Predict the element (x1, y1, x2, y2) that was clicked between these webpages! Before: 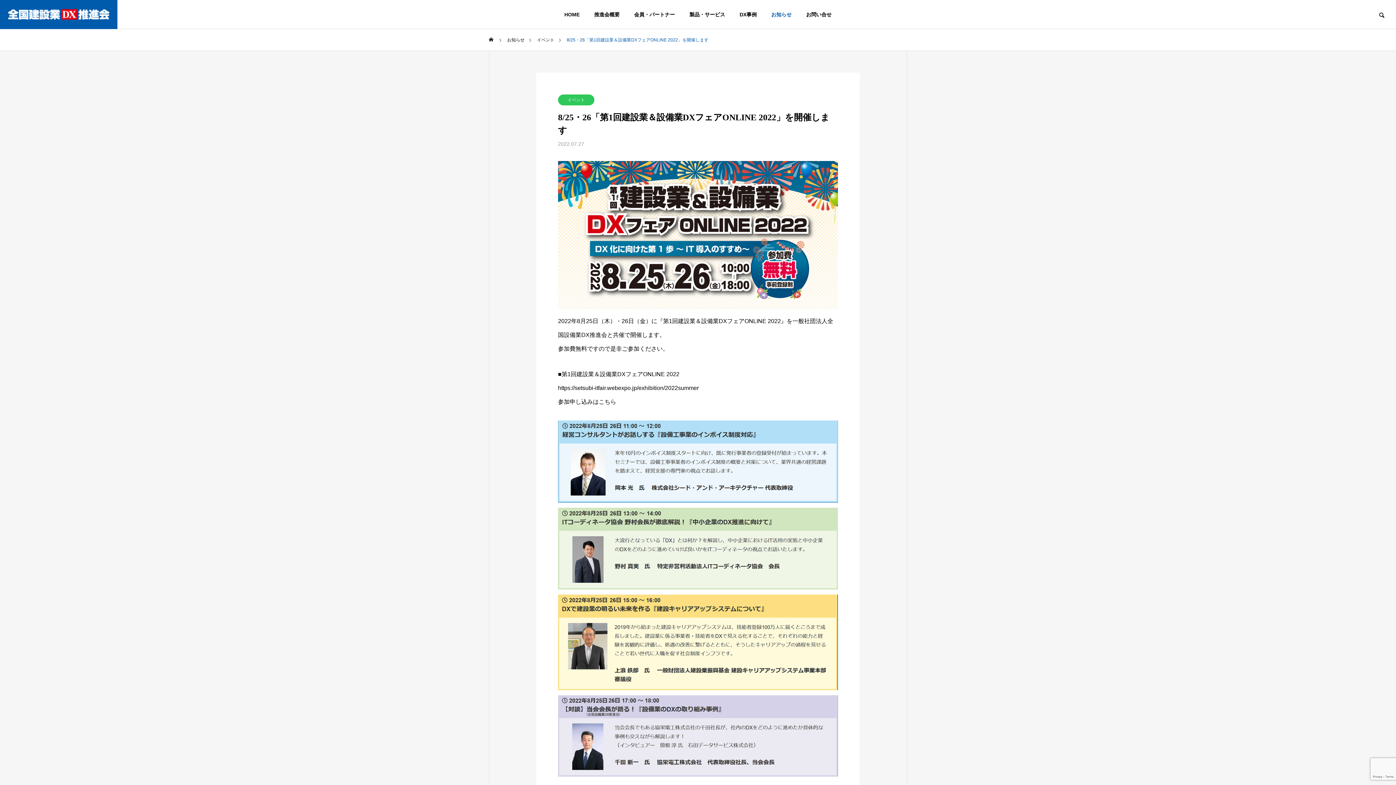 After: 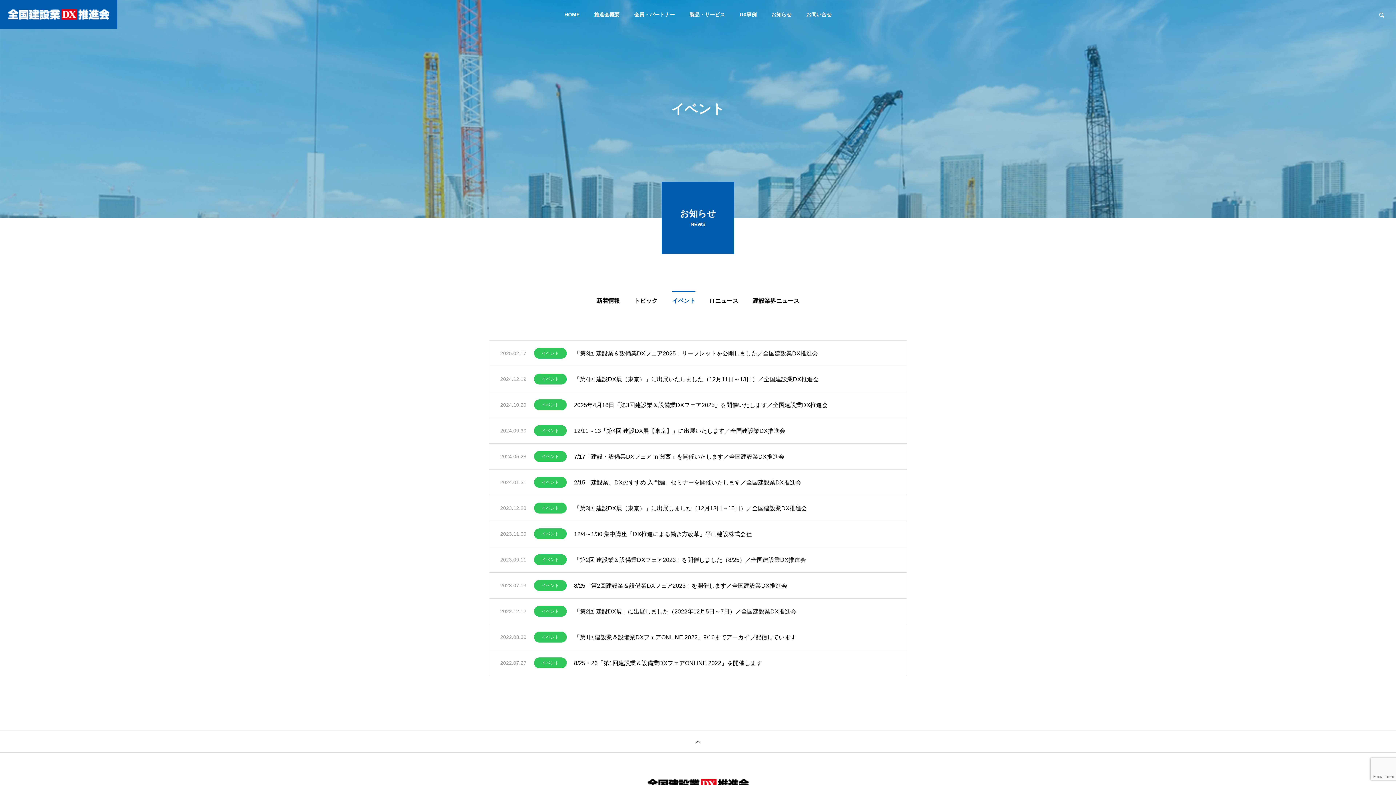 Action: bbox: (558, 94, 594, 105) label: イベント